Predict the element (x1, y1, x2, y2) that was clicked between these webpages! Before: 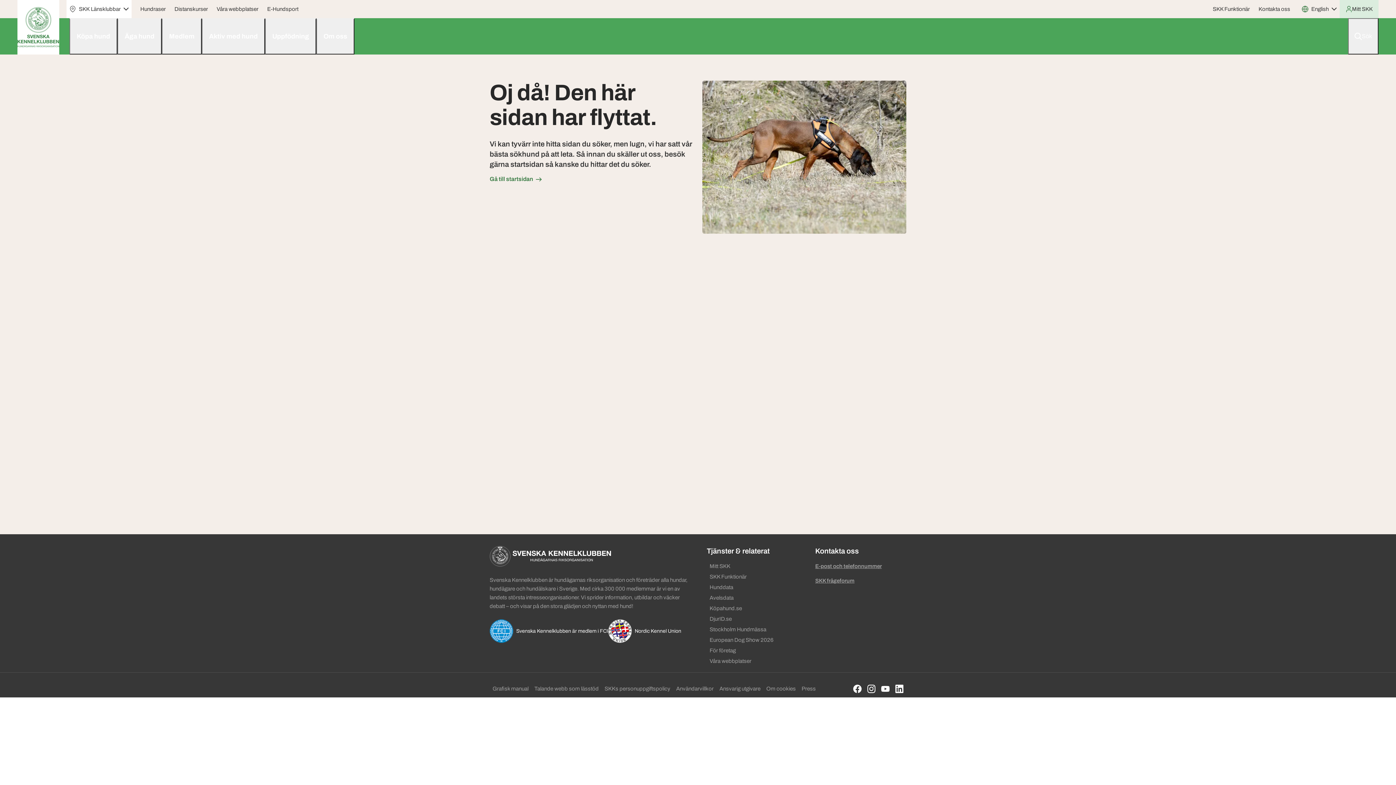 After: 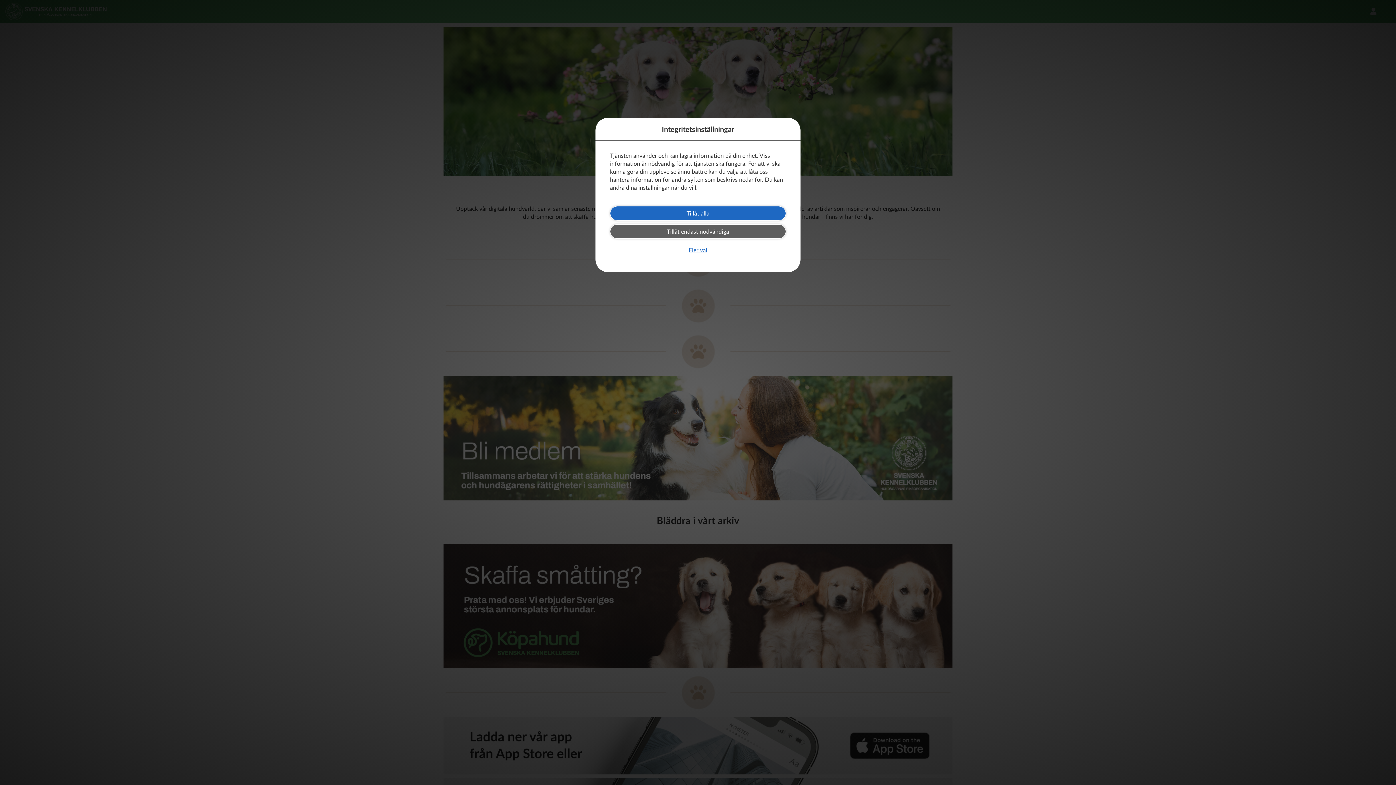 Action: label: E-Hundsport bbox: (264, 2, 301, 15)